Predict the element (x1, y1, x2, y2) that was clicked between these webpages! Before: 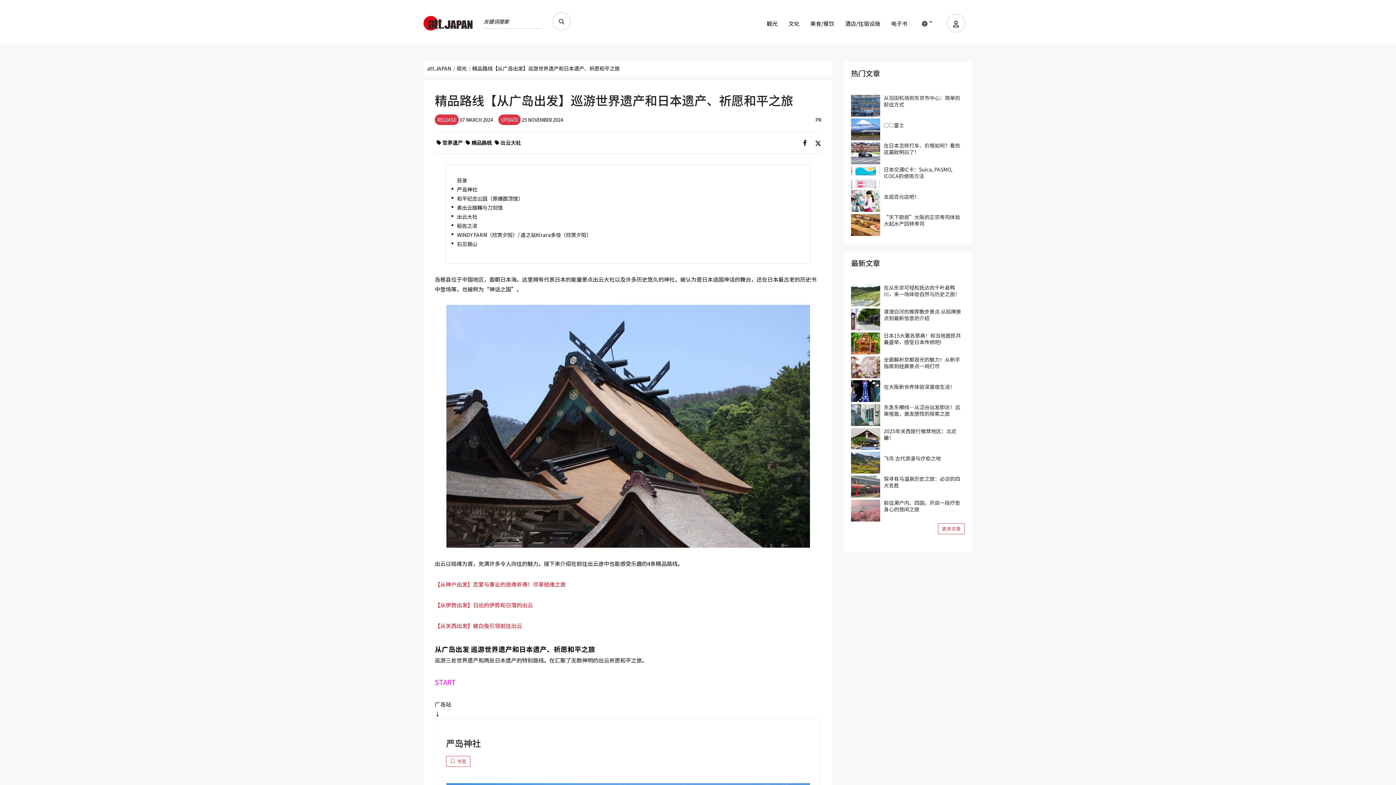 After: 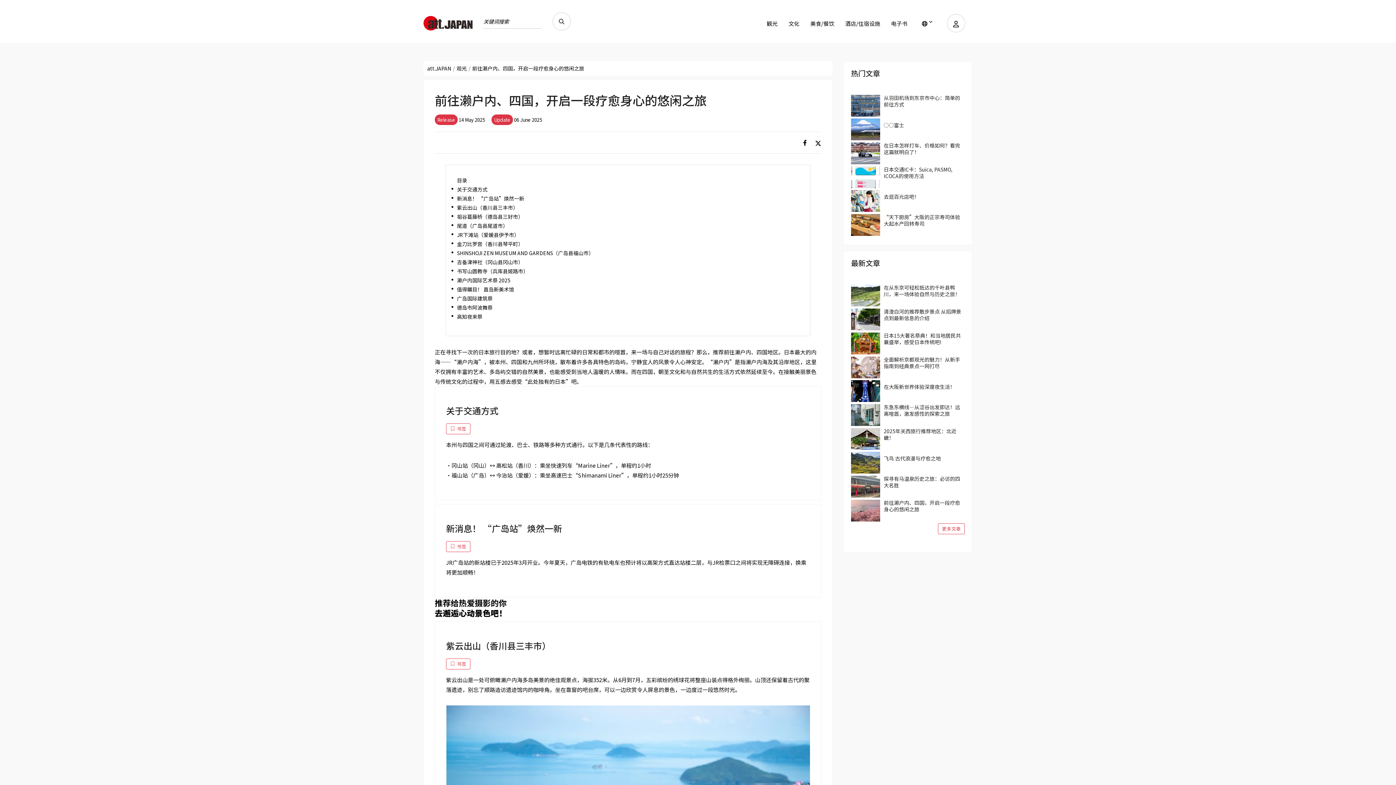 Action: bbox: (851, 499, 880, 521)